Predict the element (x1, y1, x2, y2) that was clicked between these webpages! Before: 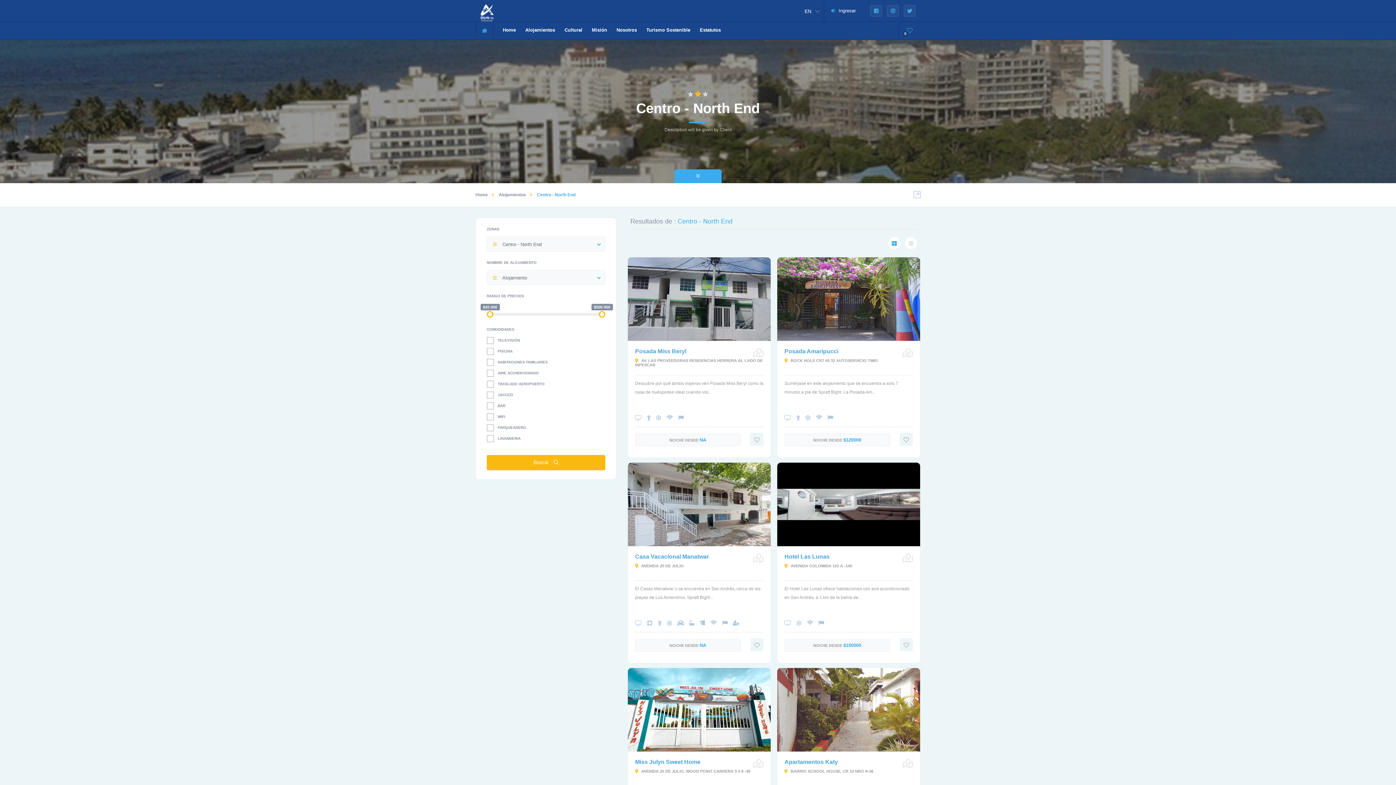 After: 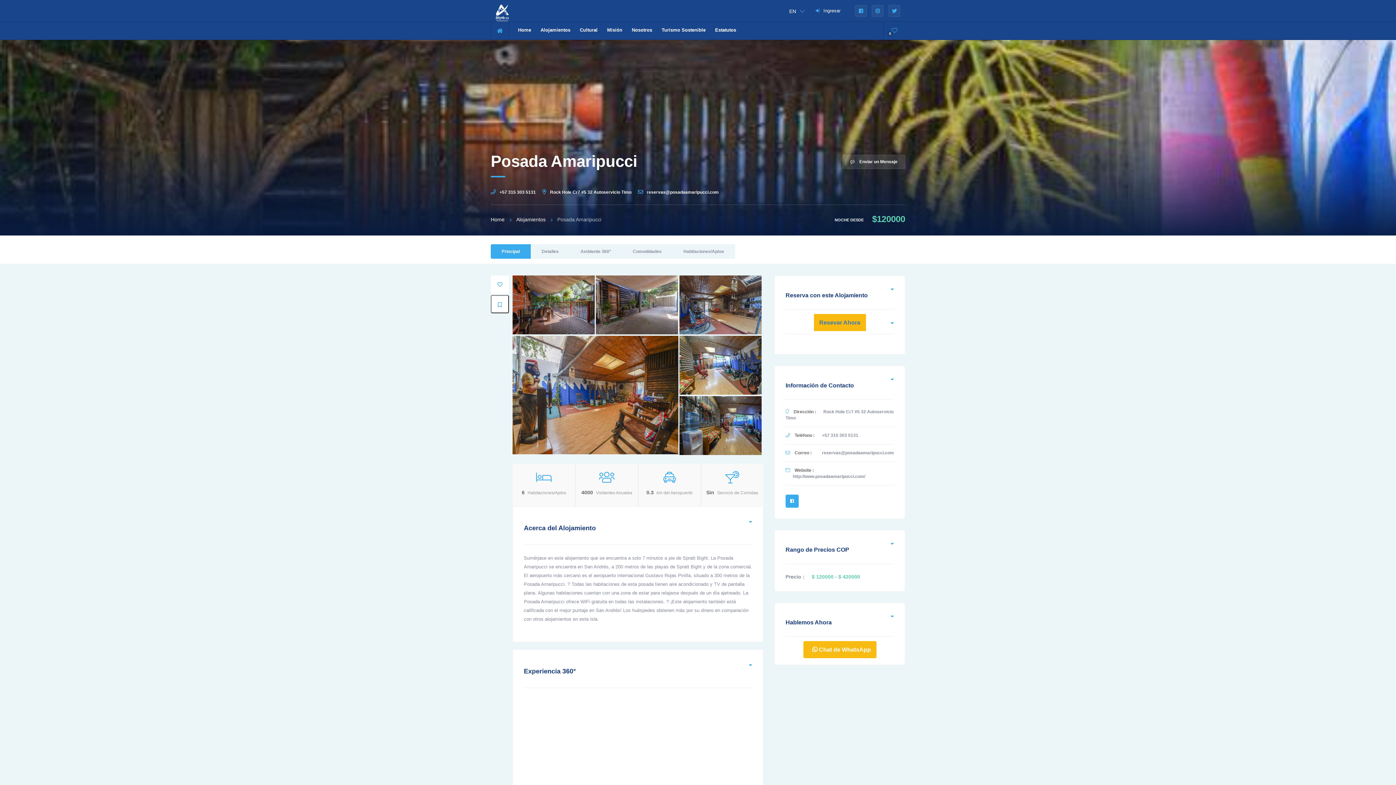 Action: bbox: (777, 296, 920, 301)